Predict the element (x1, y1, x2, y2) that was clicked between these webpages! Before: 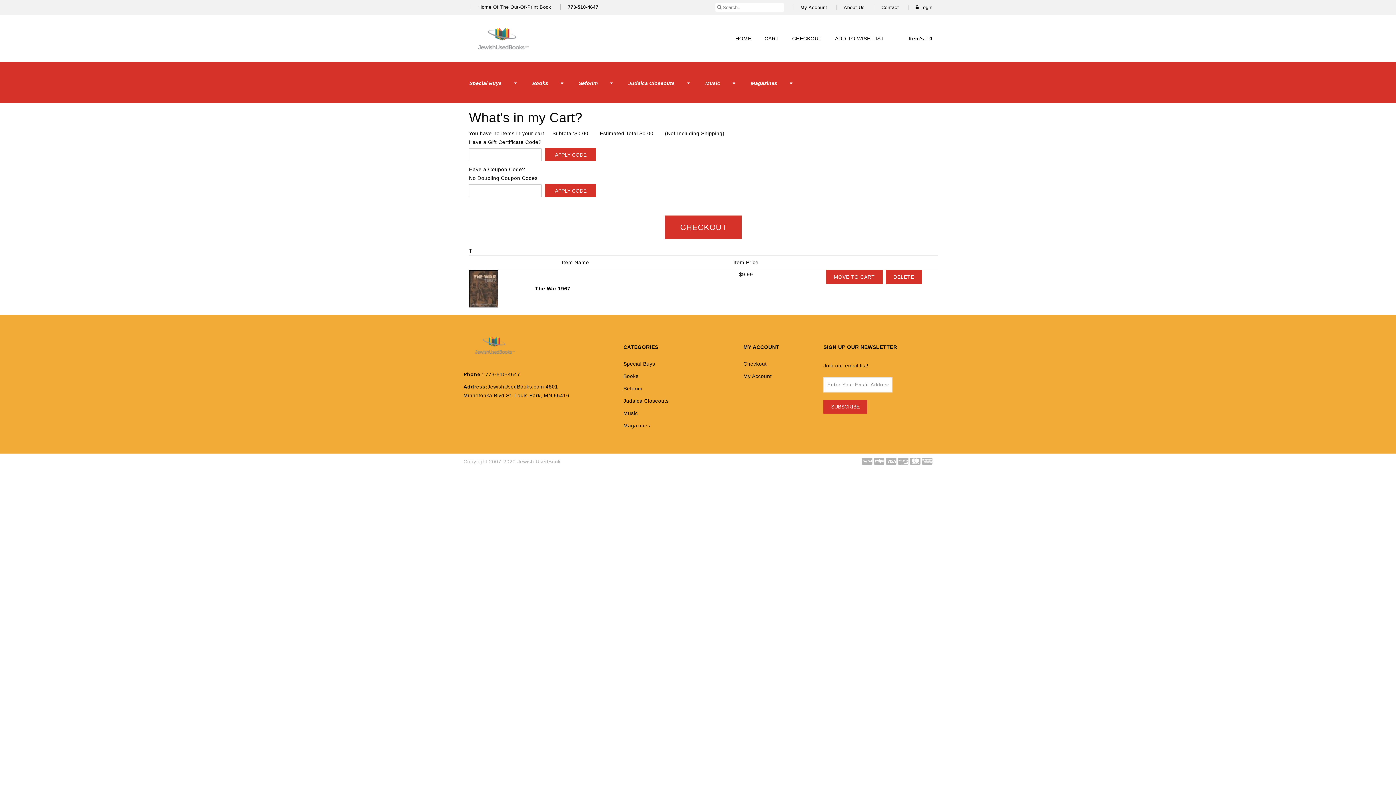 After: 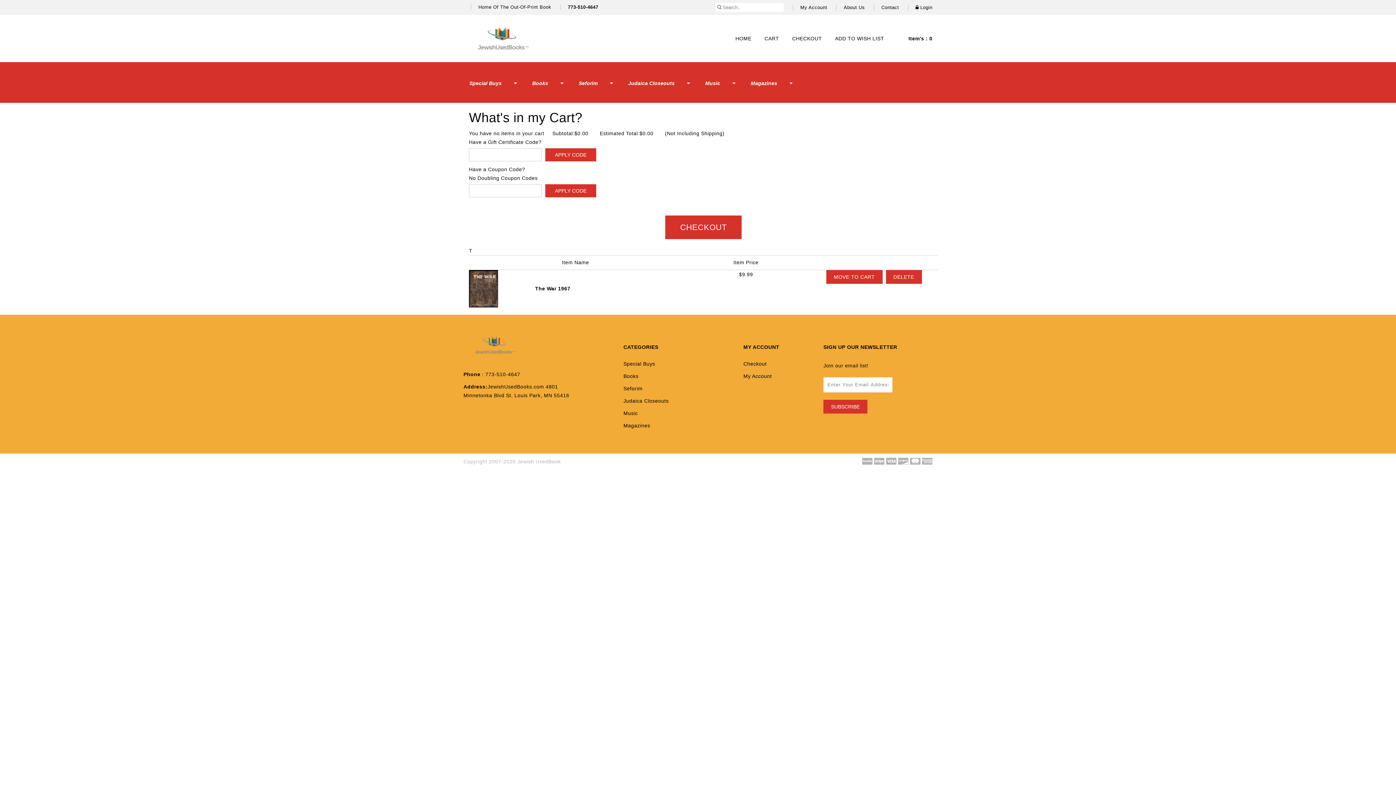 Action: label: Checkout bbox: (743, 361, 766, 366)